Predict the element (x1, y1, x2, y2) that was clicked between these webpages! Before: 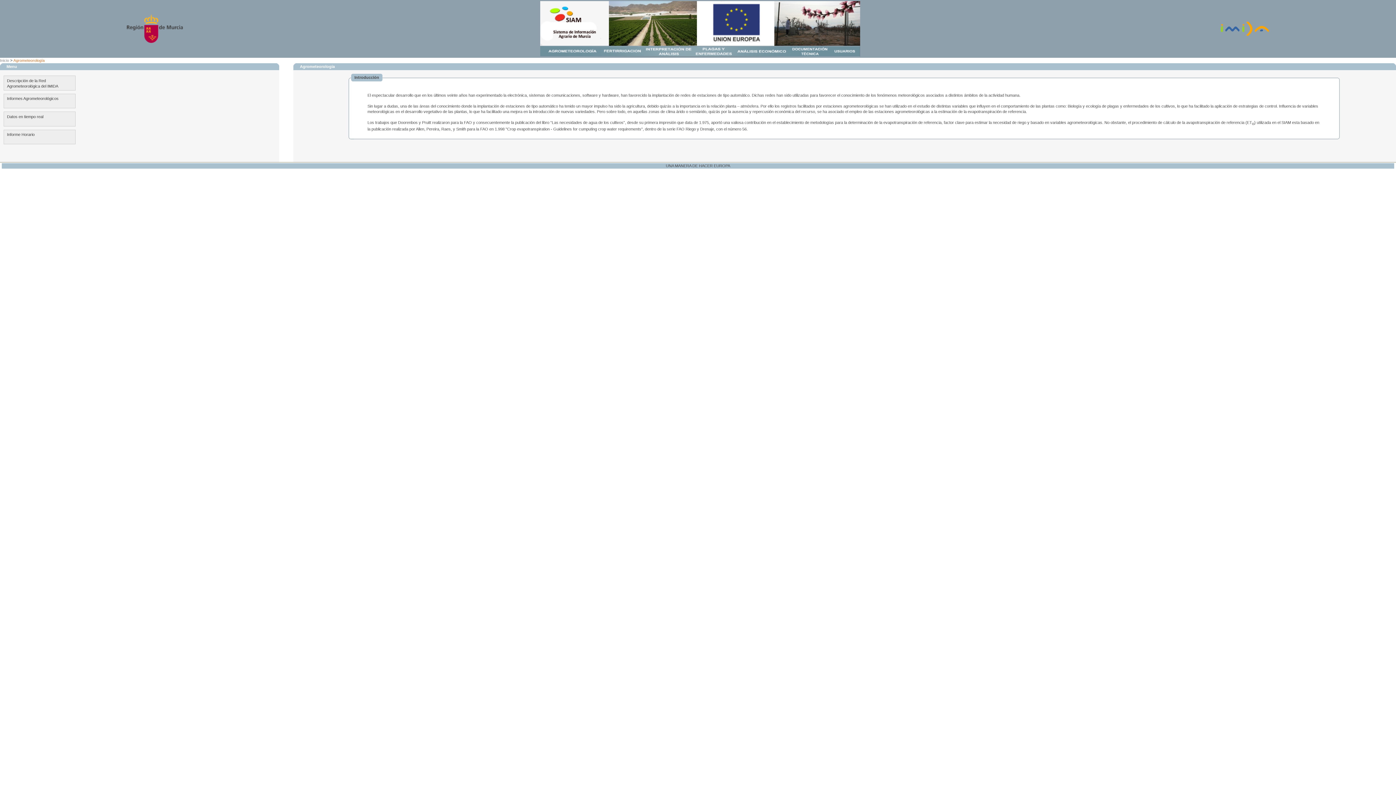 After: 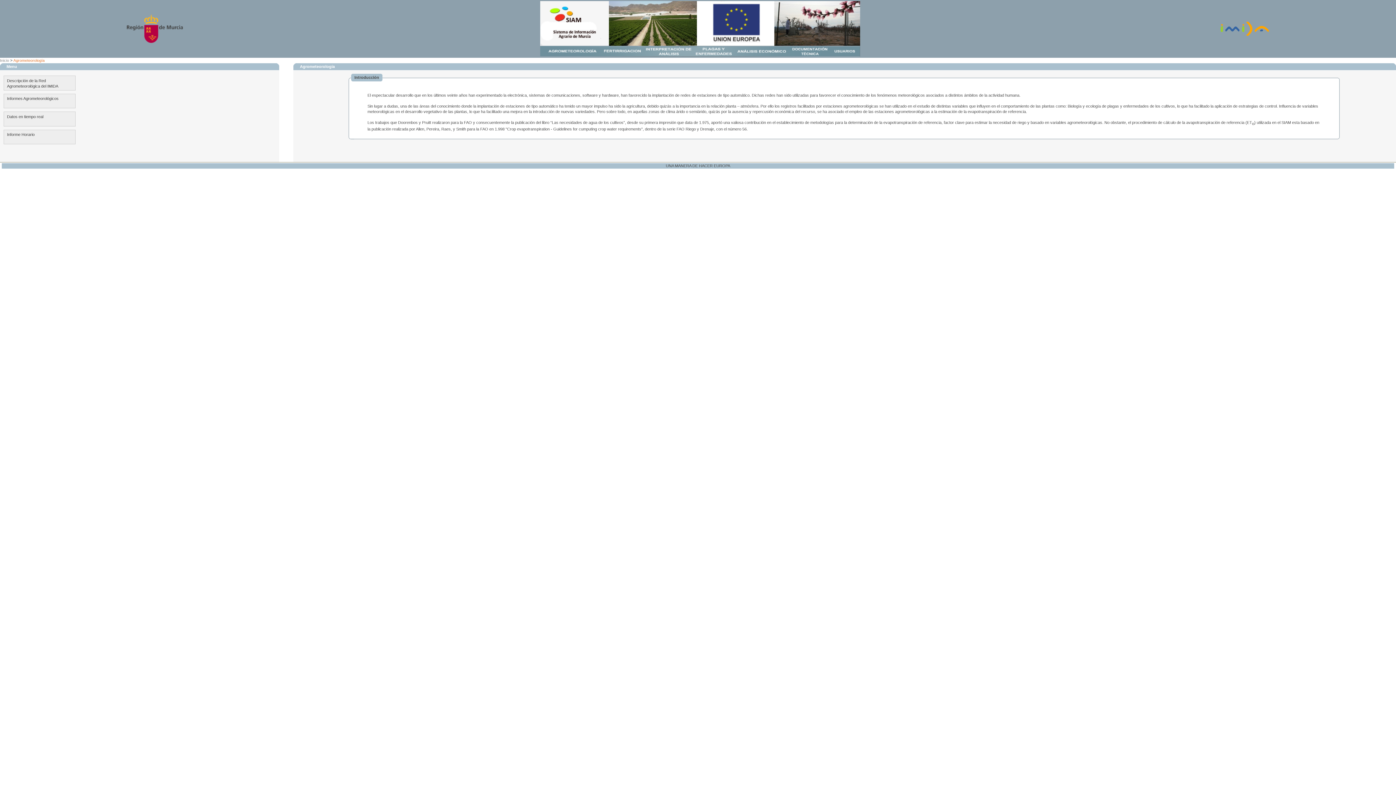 Action: label: Agrometeorología bbox: (13, 58, 44, 62)